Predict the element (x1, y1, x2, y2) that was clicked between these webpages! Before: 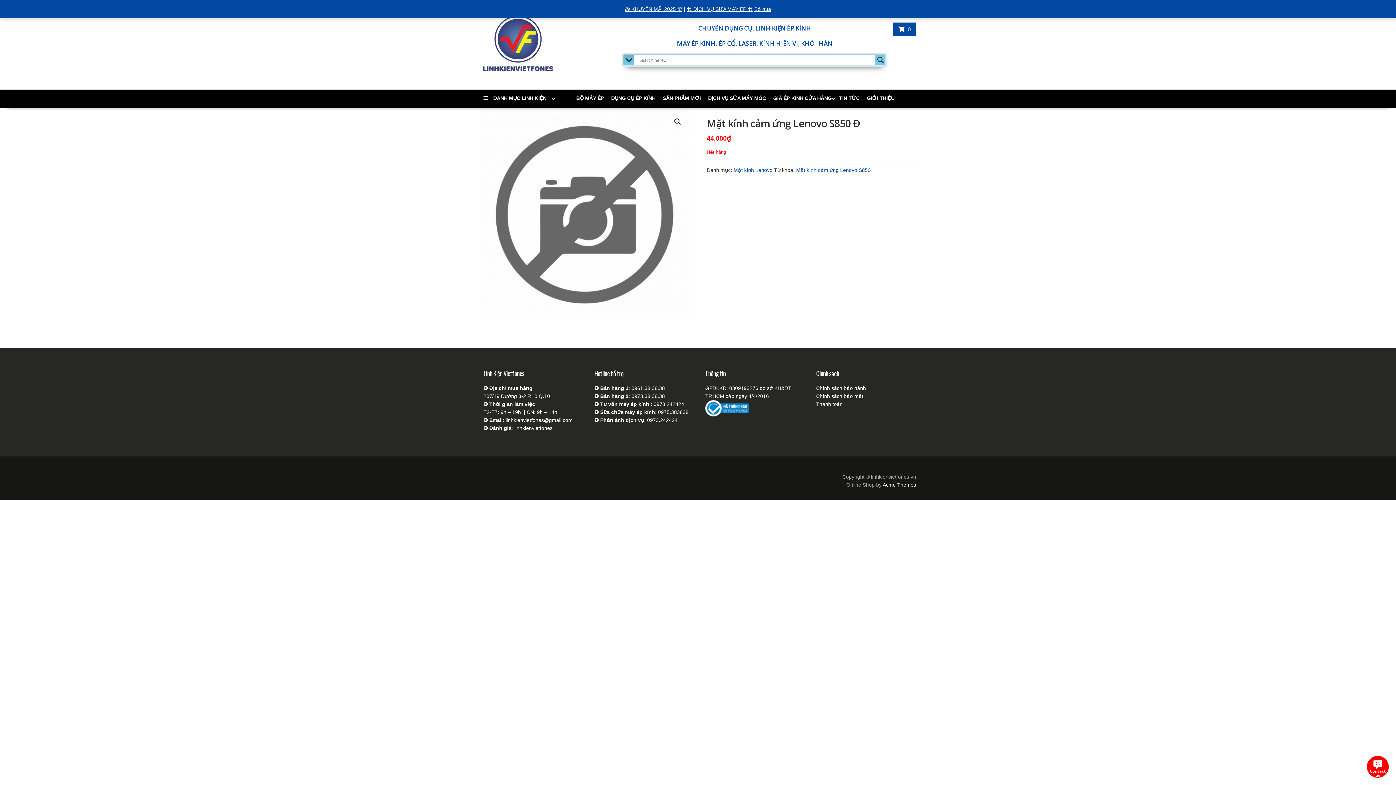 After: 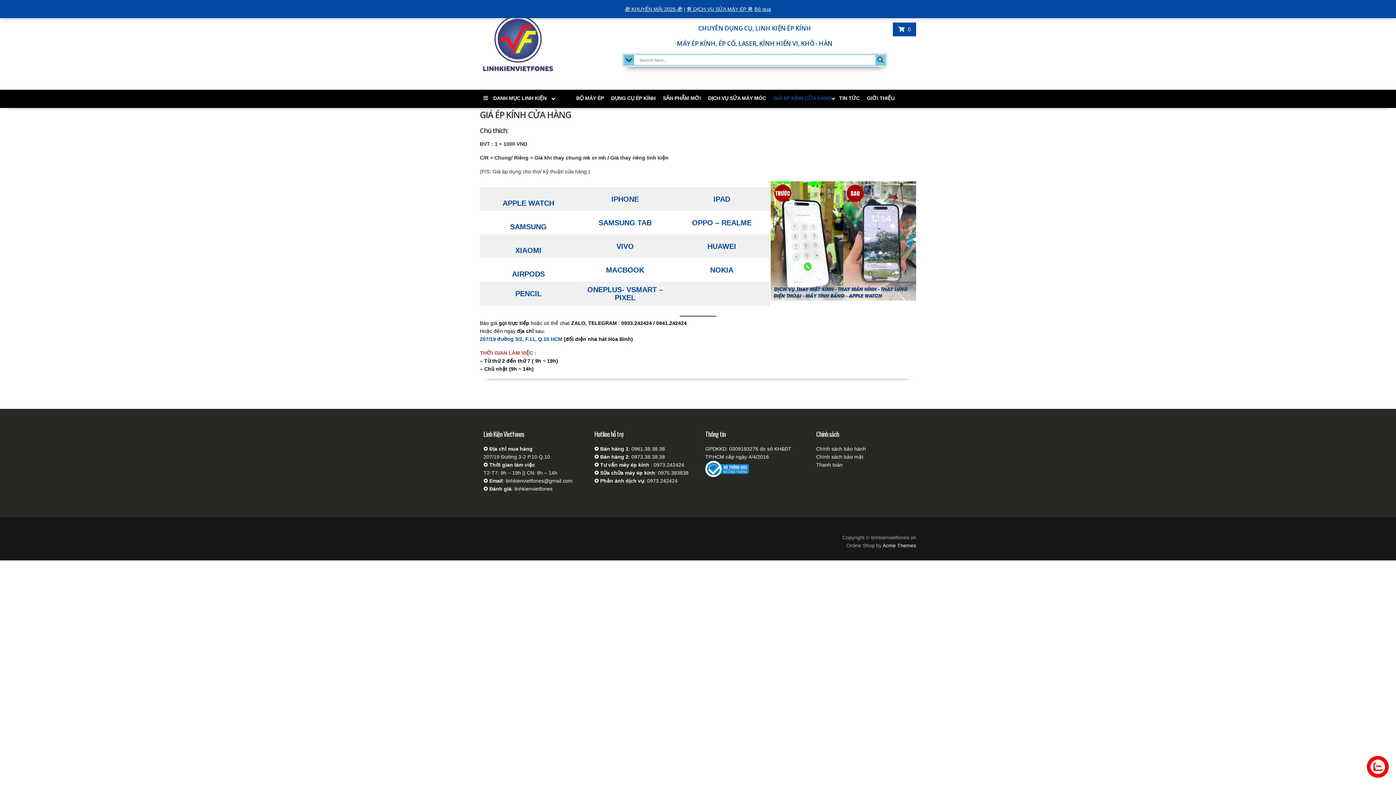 Action: label: GIÁ ÉP KÍNH CỬA HÀNG bbox: (769, 89, 835, 106)